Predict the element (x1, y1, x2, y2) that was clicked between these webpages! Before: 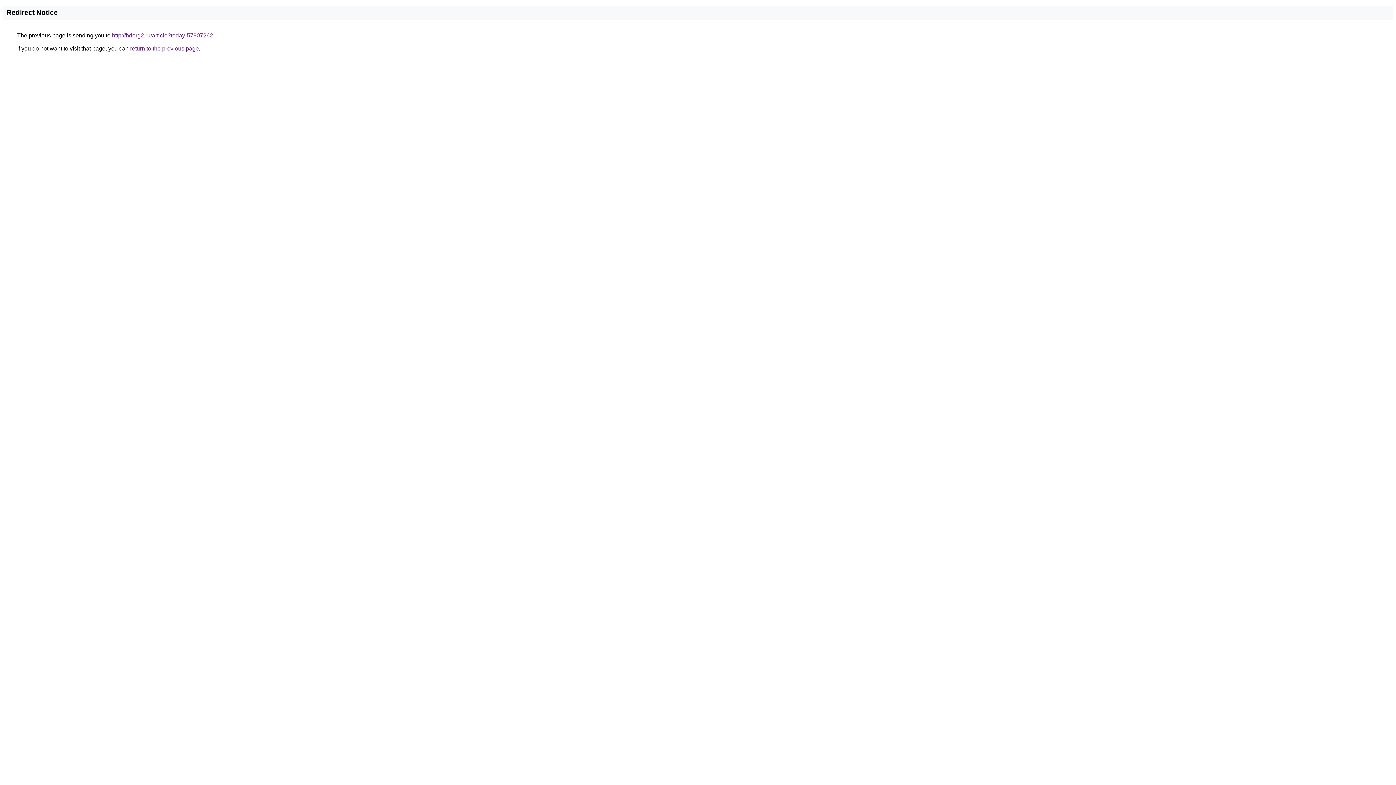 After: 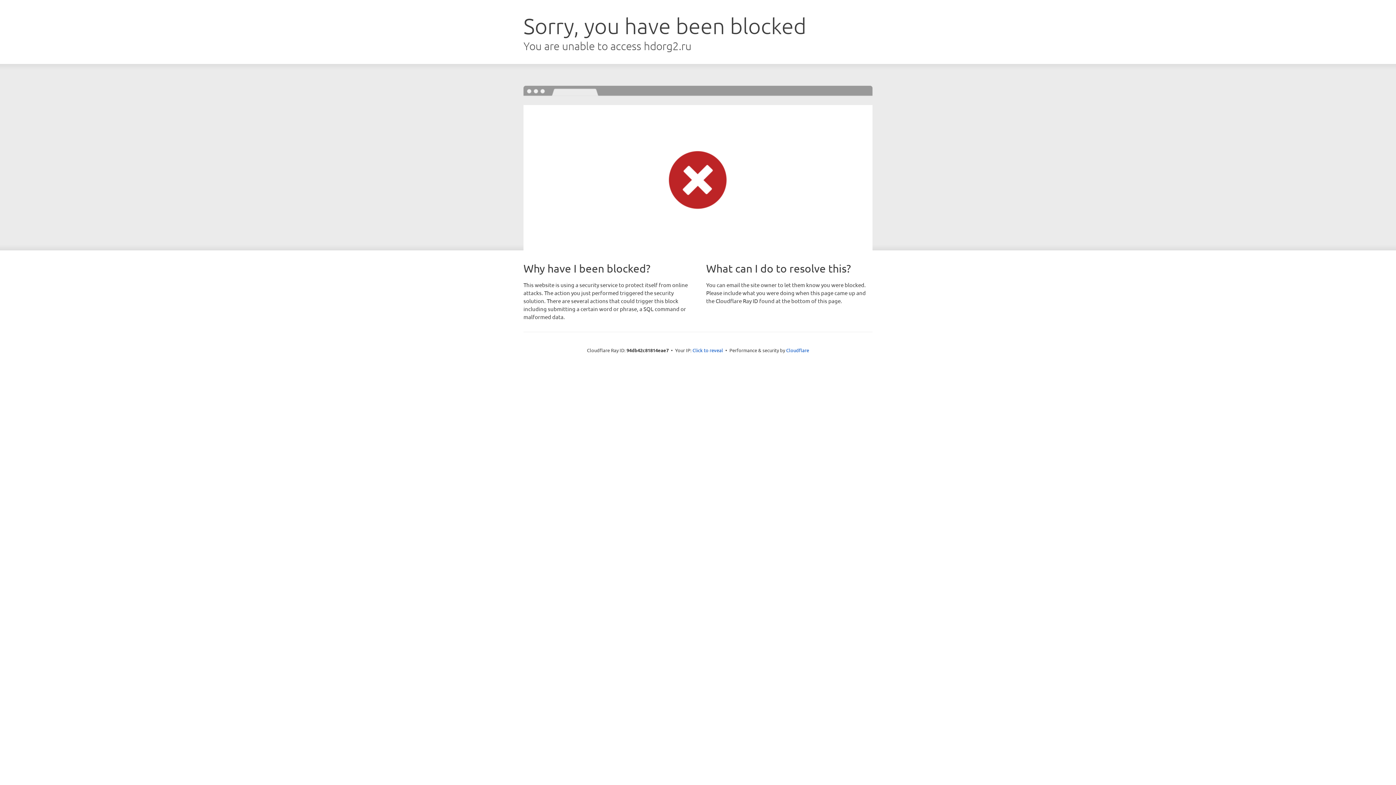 Action: bbox: (112, 32, 213, 38) label: http://hdorg2.ru/article?today-57907262